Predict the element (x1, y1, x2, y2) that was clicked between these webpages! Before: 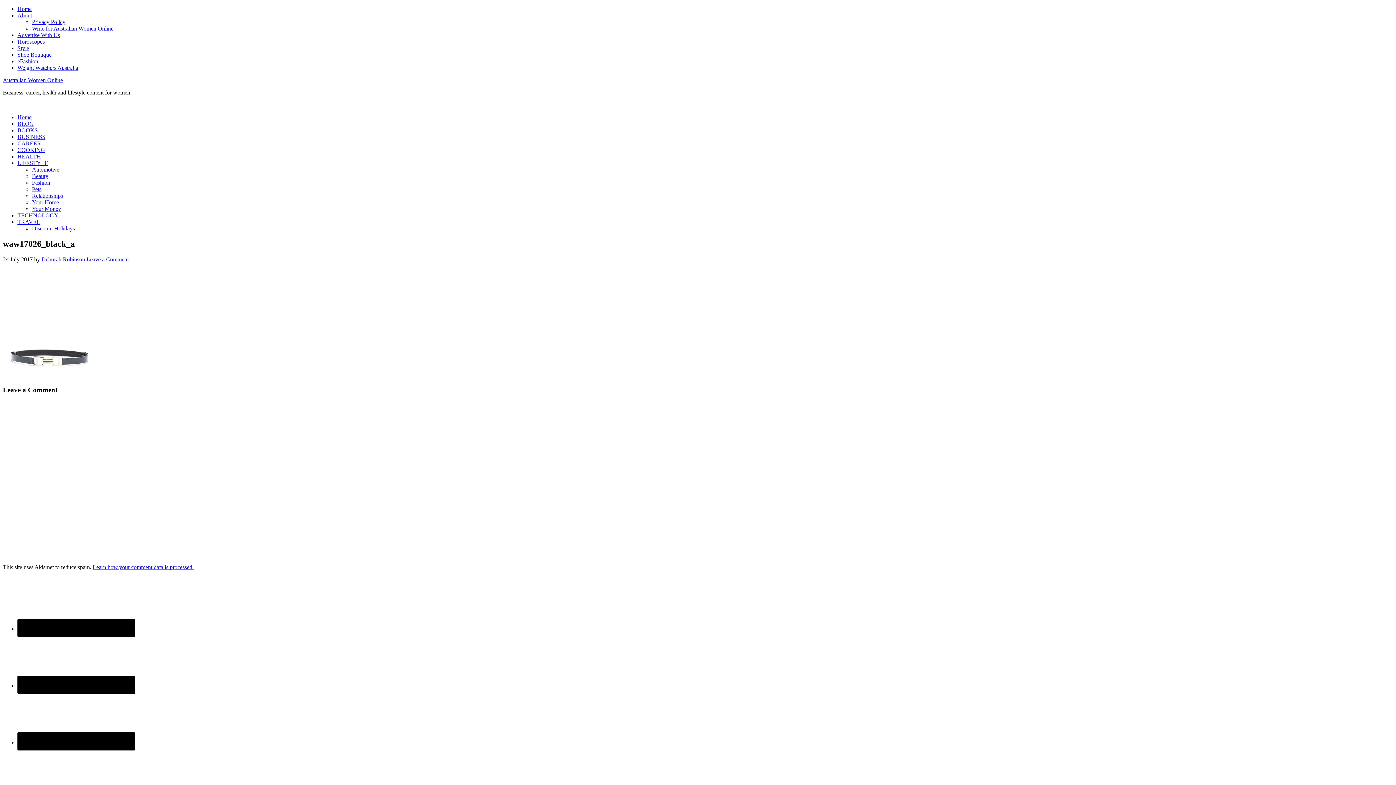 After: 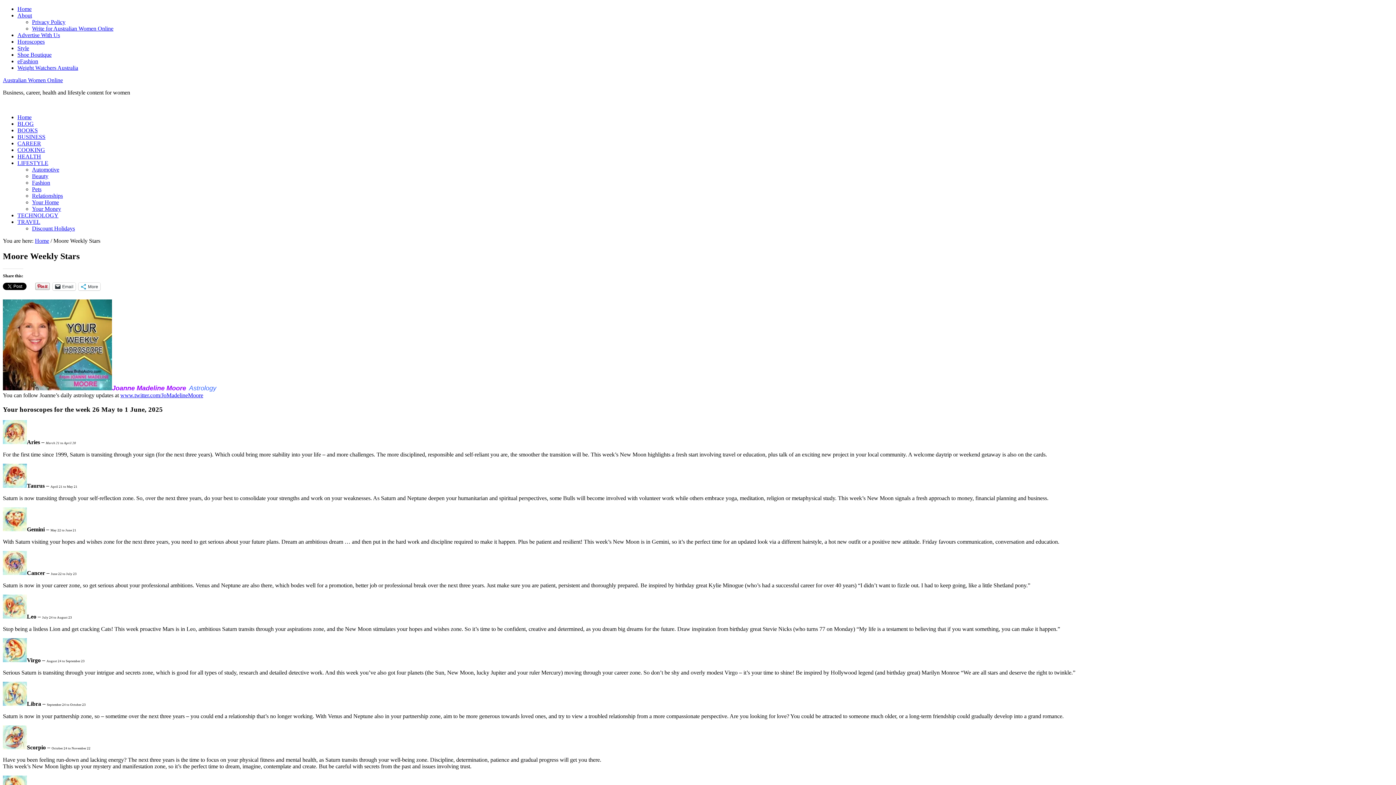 Action: bbox: (17, 38, 44, 44) label: Horoscopes